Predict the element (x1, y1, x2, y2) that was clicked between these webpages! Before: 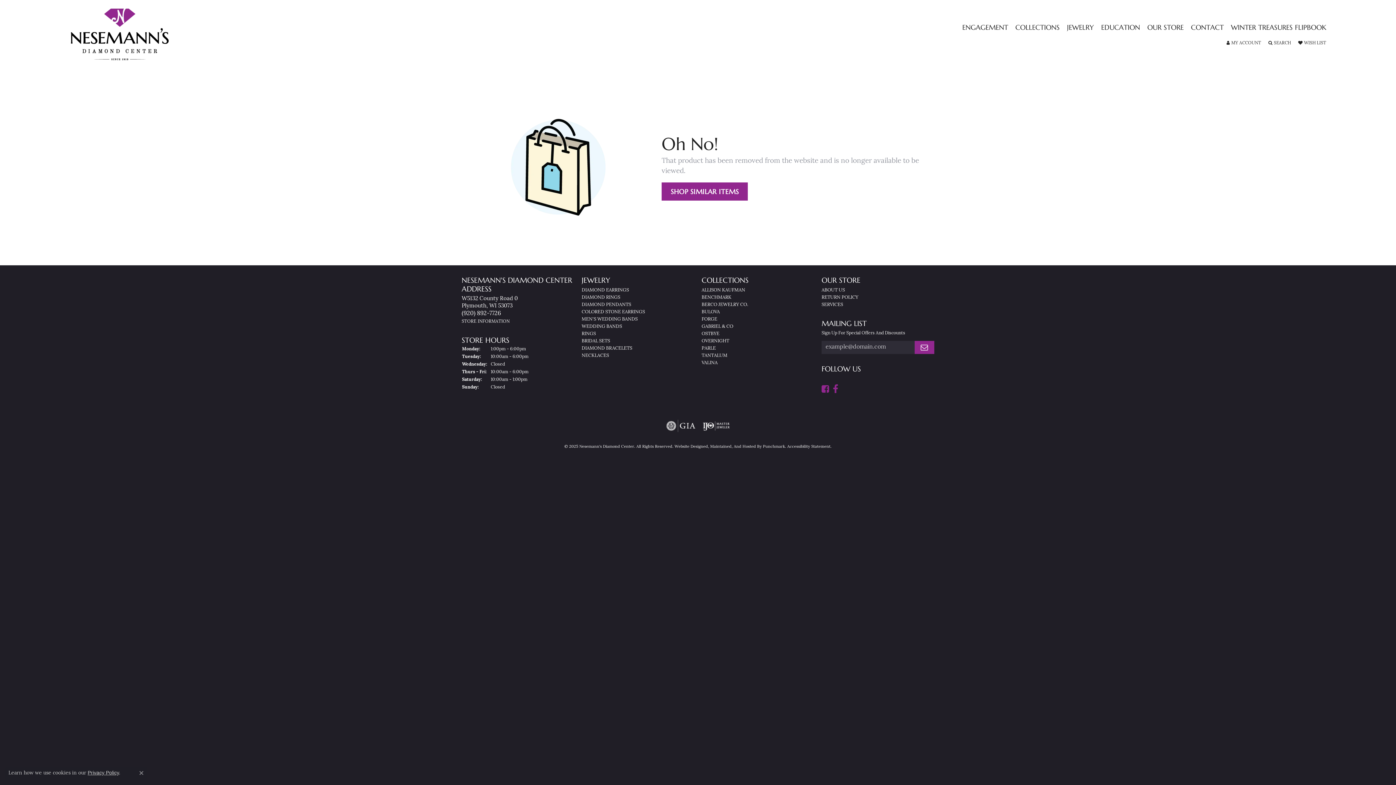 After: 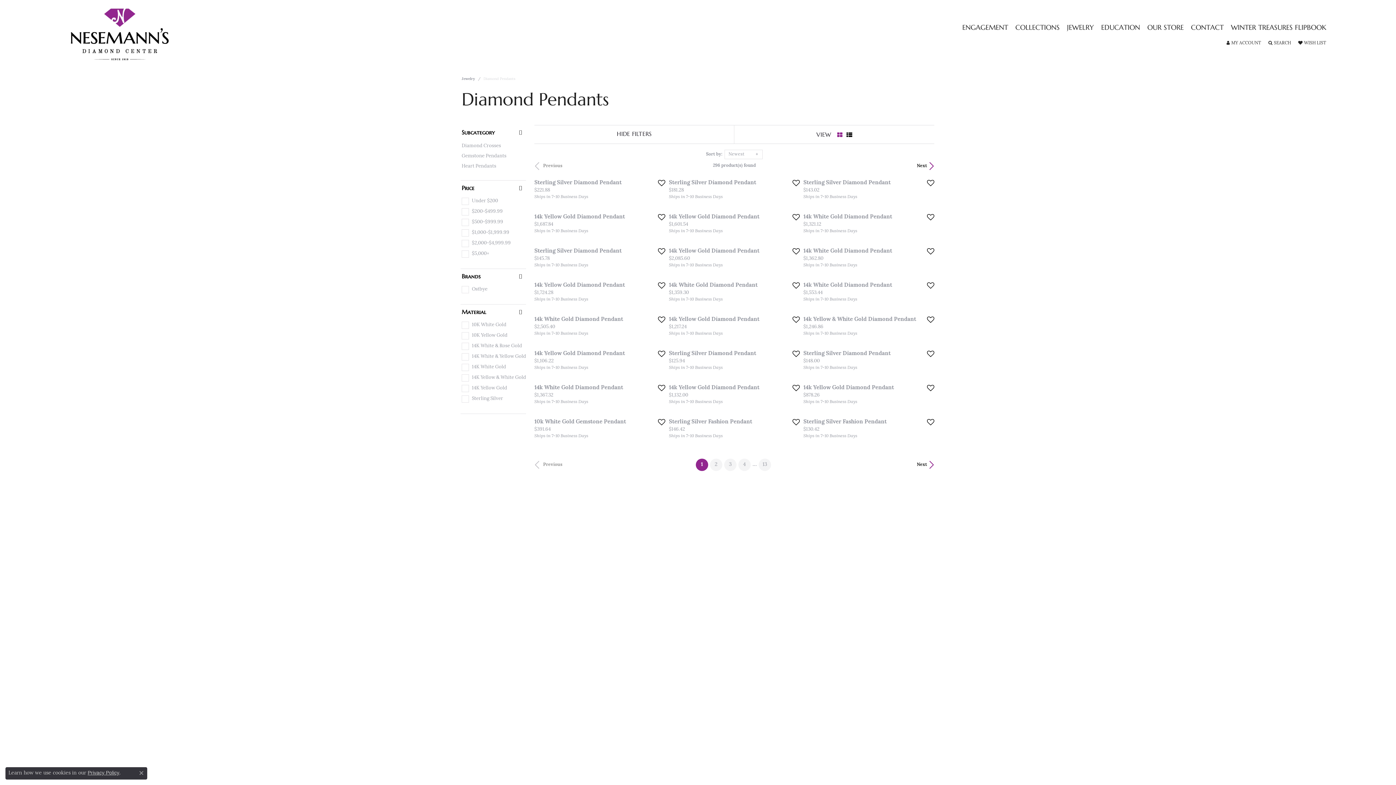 Action: label: DIAMOND PENDANTS bbox: (581, 302, 631, 307)